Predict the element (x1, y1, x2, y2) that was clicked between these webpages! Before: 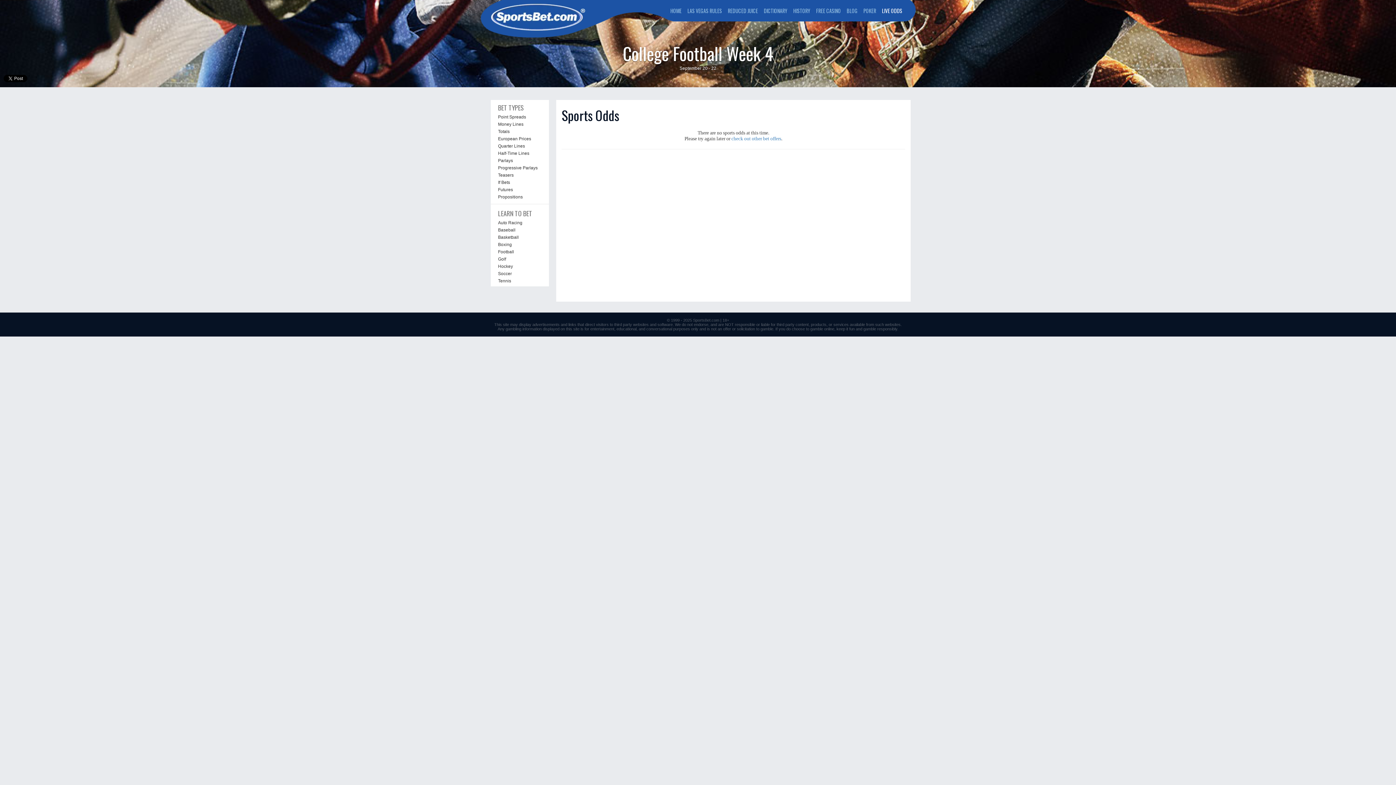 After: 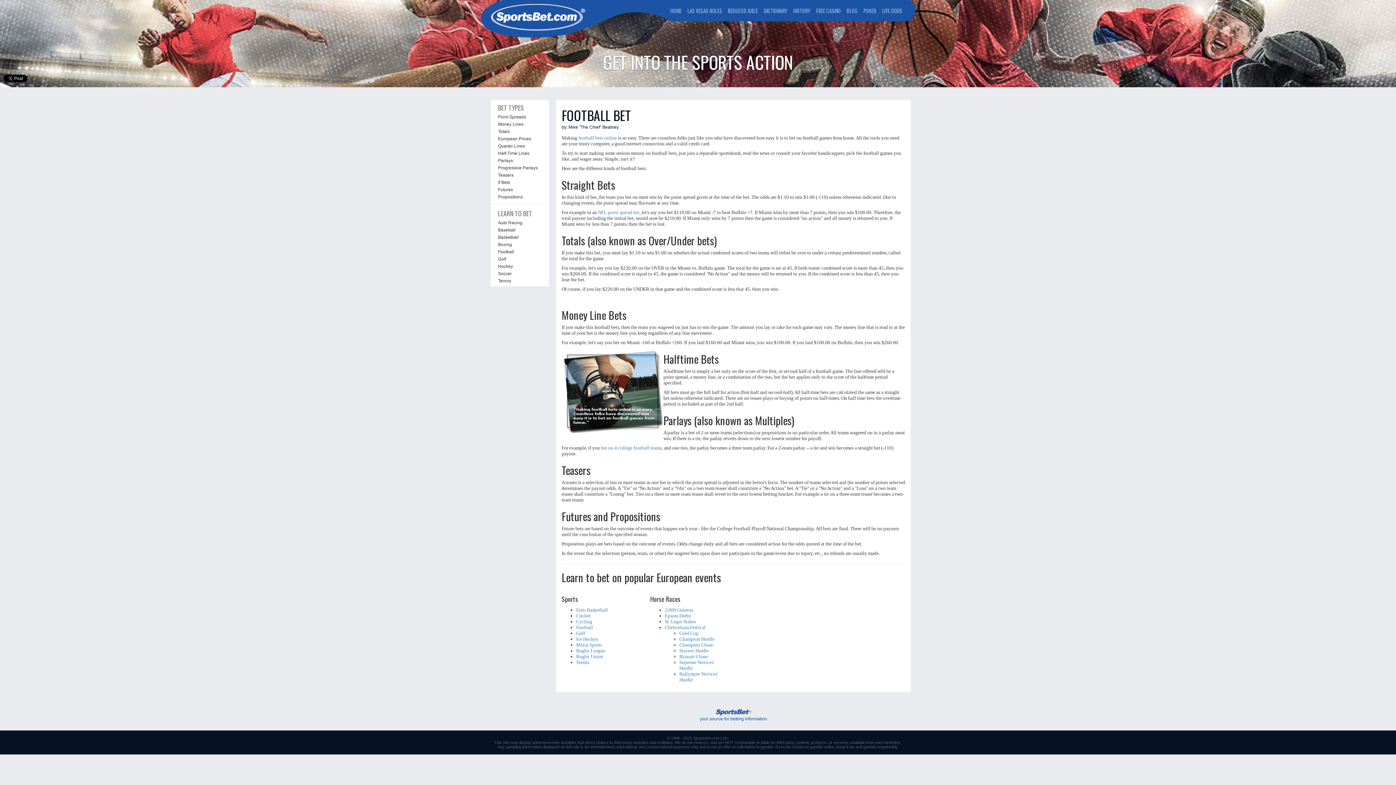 Action: label: Football bbox: (490, 248, 549, 255)